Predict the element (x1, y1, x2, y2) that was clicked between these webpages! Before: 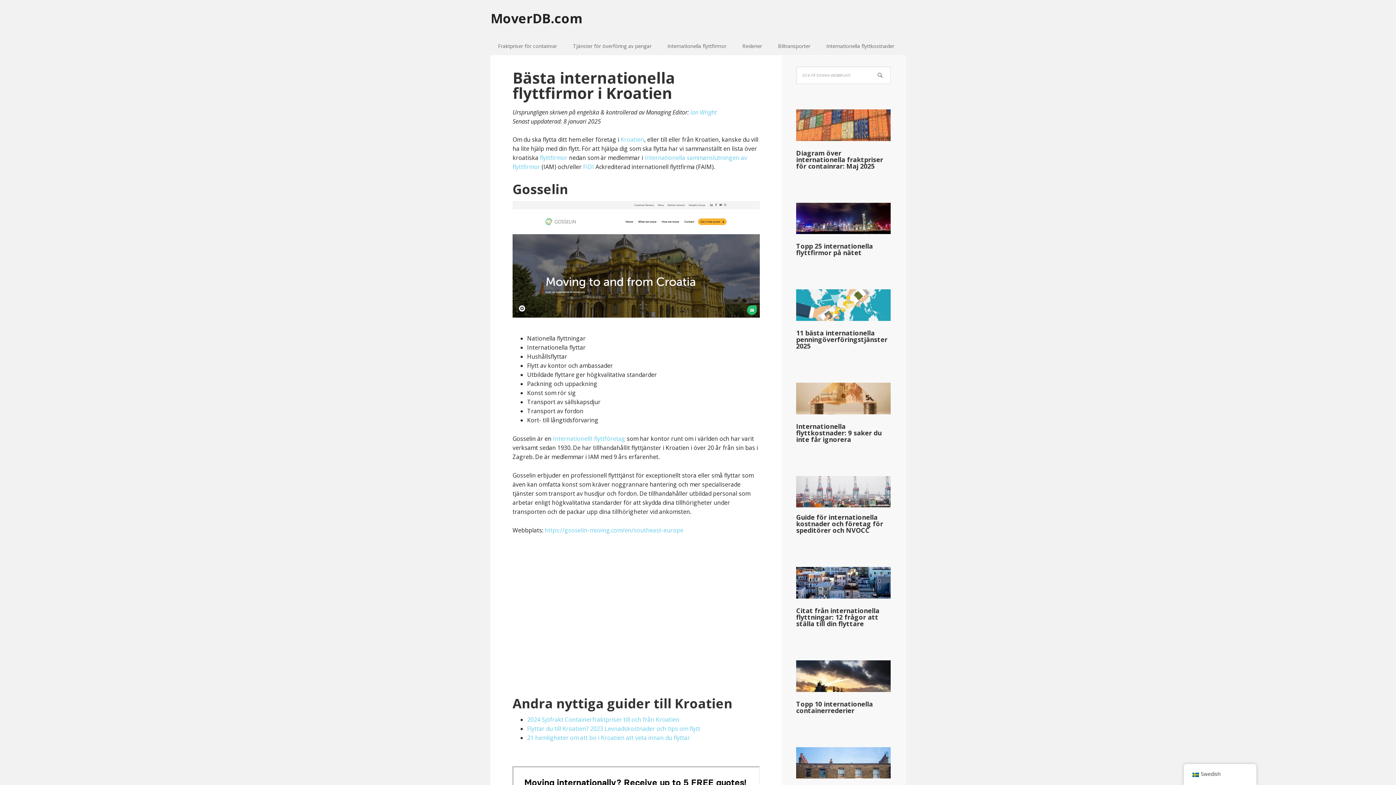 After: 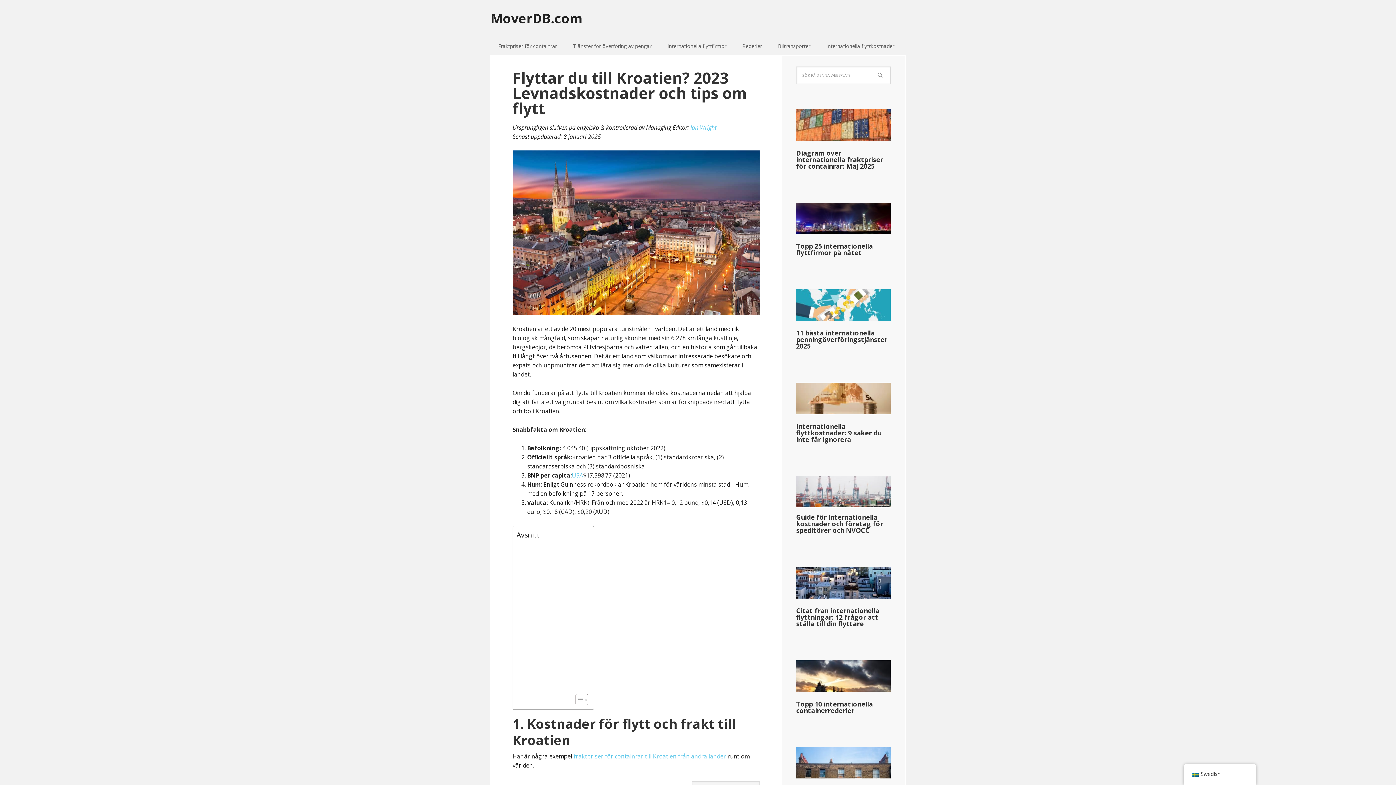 Action: bbox: (620, 135, 644, 143) label: Kroatien